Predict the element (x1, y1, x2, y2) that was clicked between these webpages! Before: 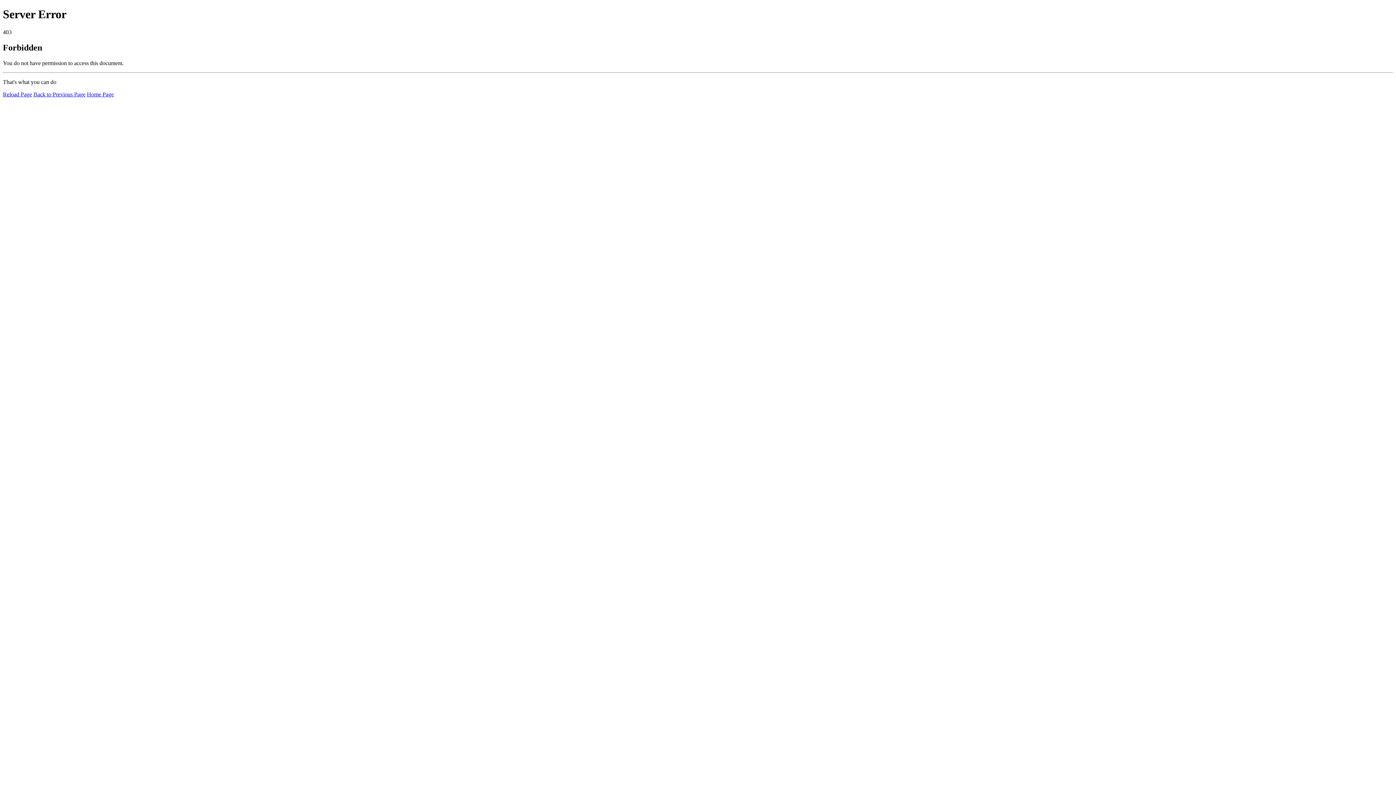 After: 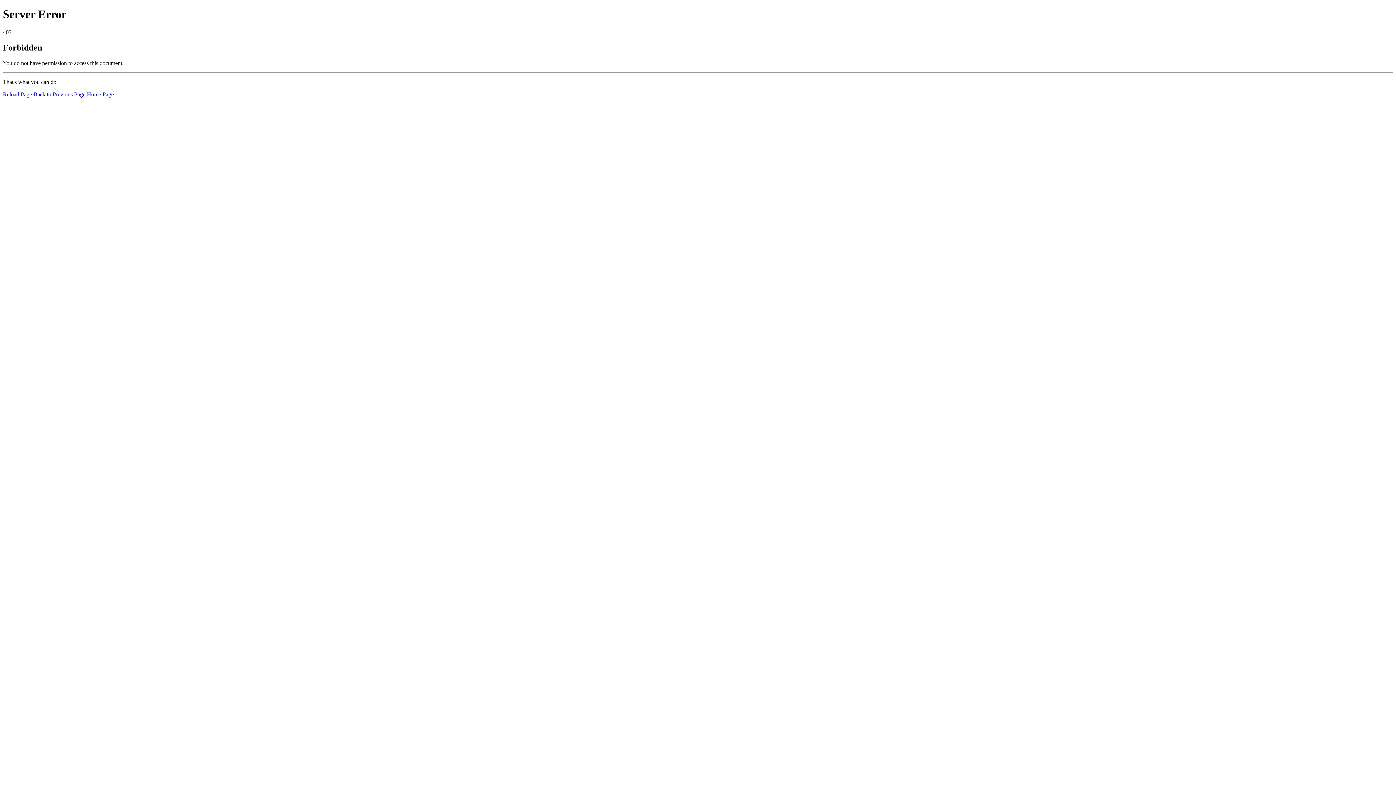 Action: label: Reload Page bbox: (2, 91, 32, 97)